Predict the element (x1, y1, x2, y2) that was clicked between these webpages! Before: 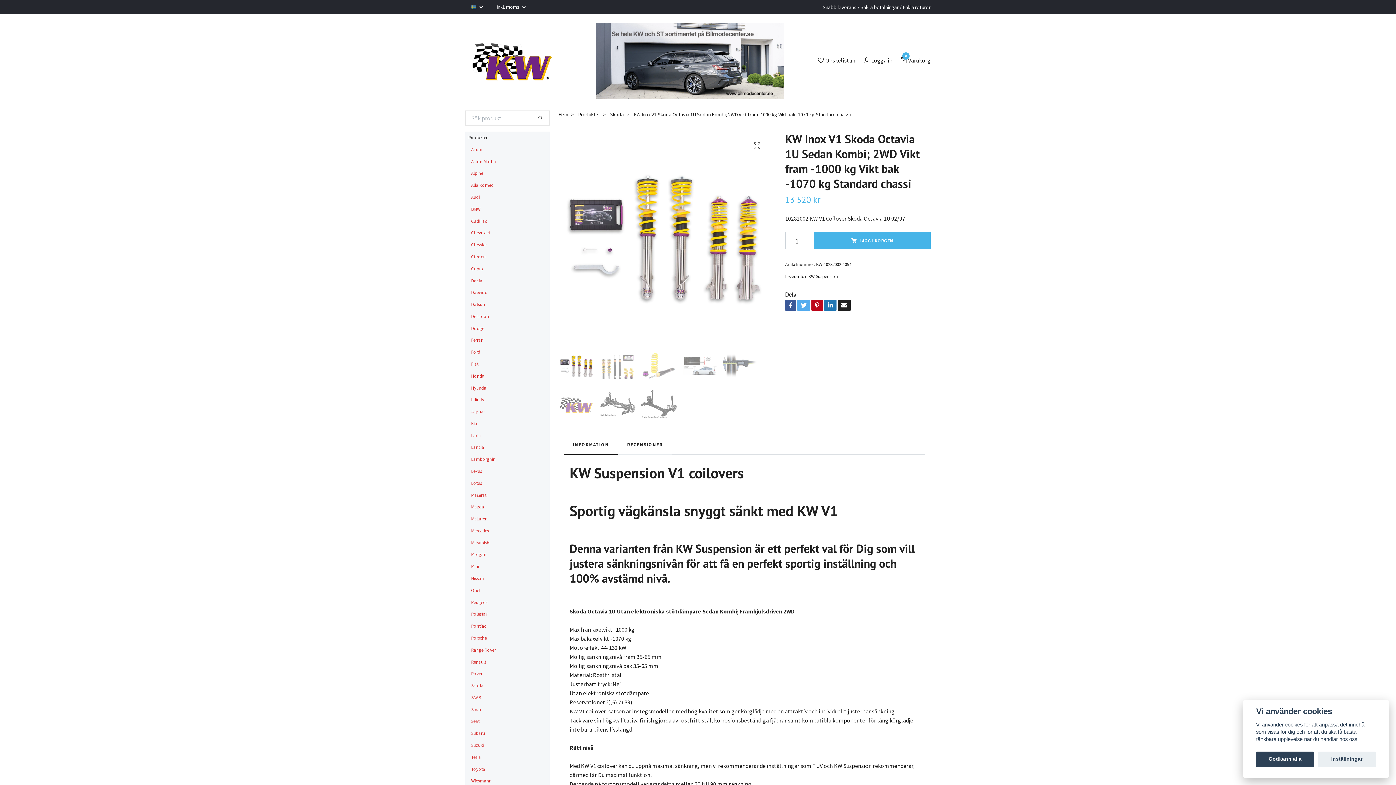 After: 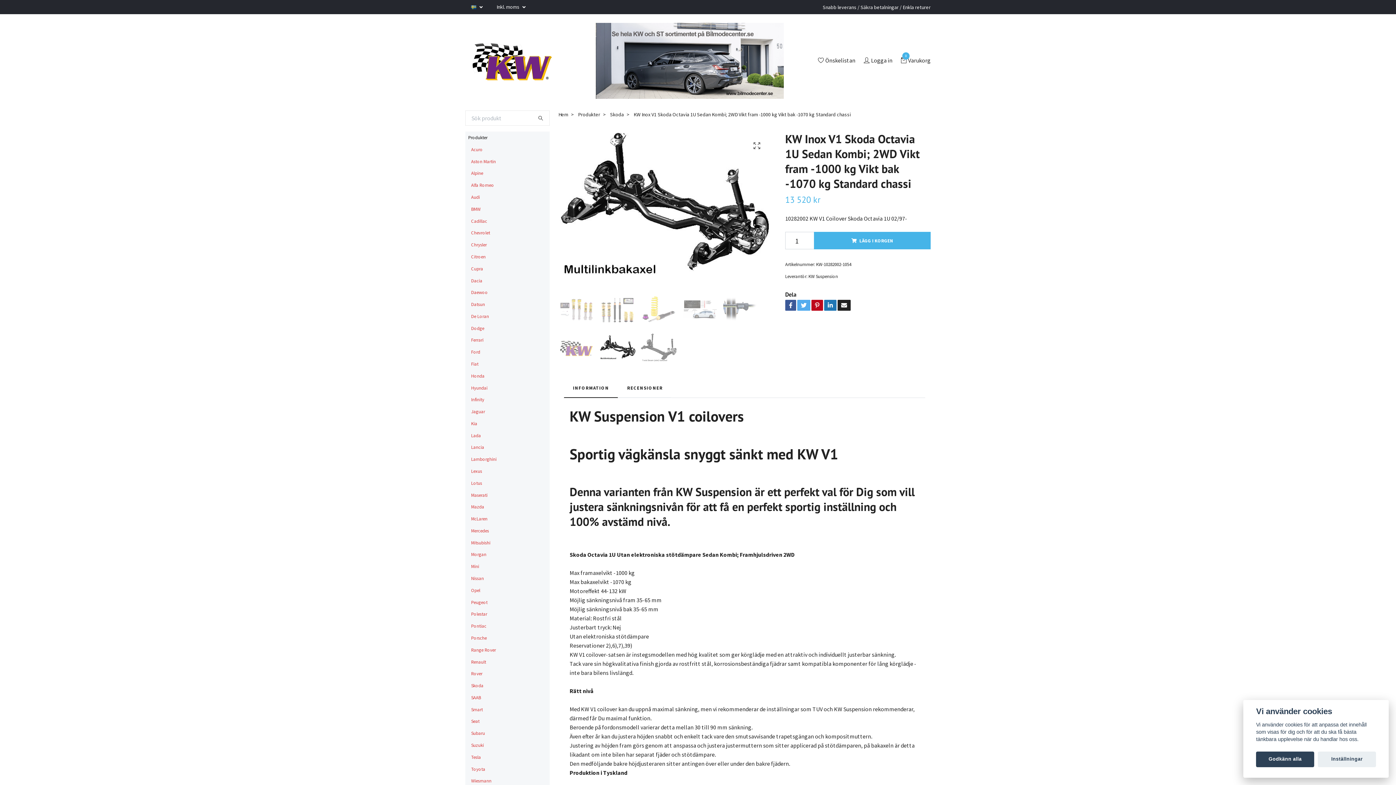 Action: bbox: (599, 391, 636, 418)